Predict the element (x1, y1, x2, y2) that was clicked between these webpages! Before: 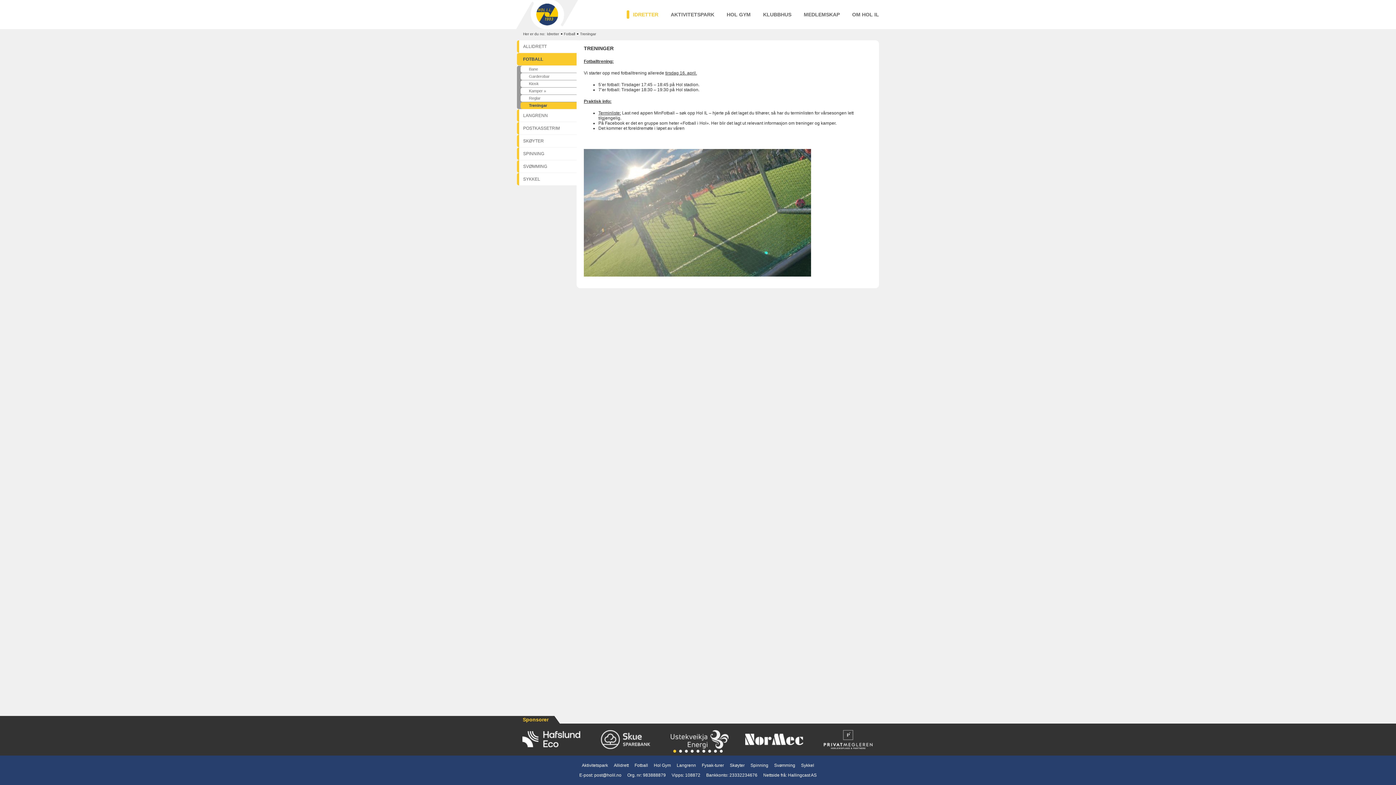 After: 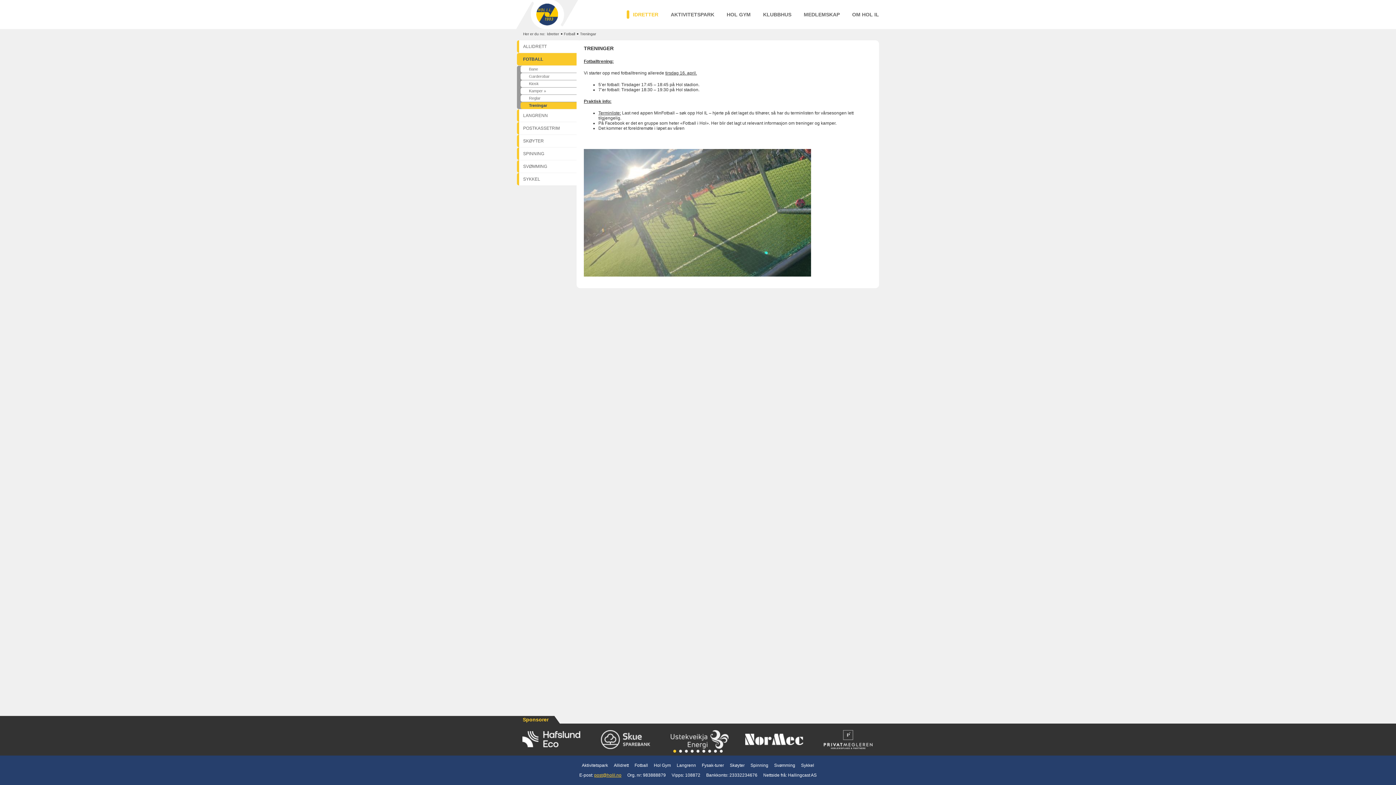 Action: label: post@holil.no bbox: (594, 773, 621, 778)